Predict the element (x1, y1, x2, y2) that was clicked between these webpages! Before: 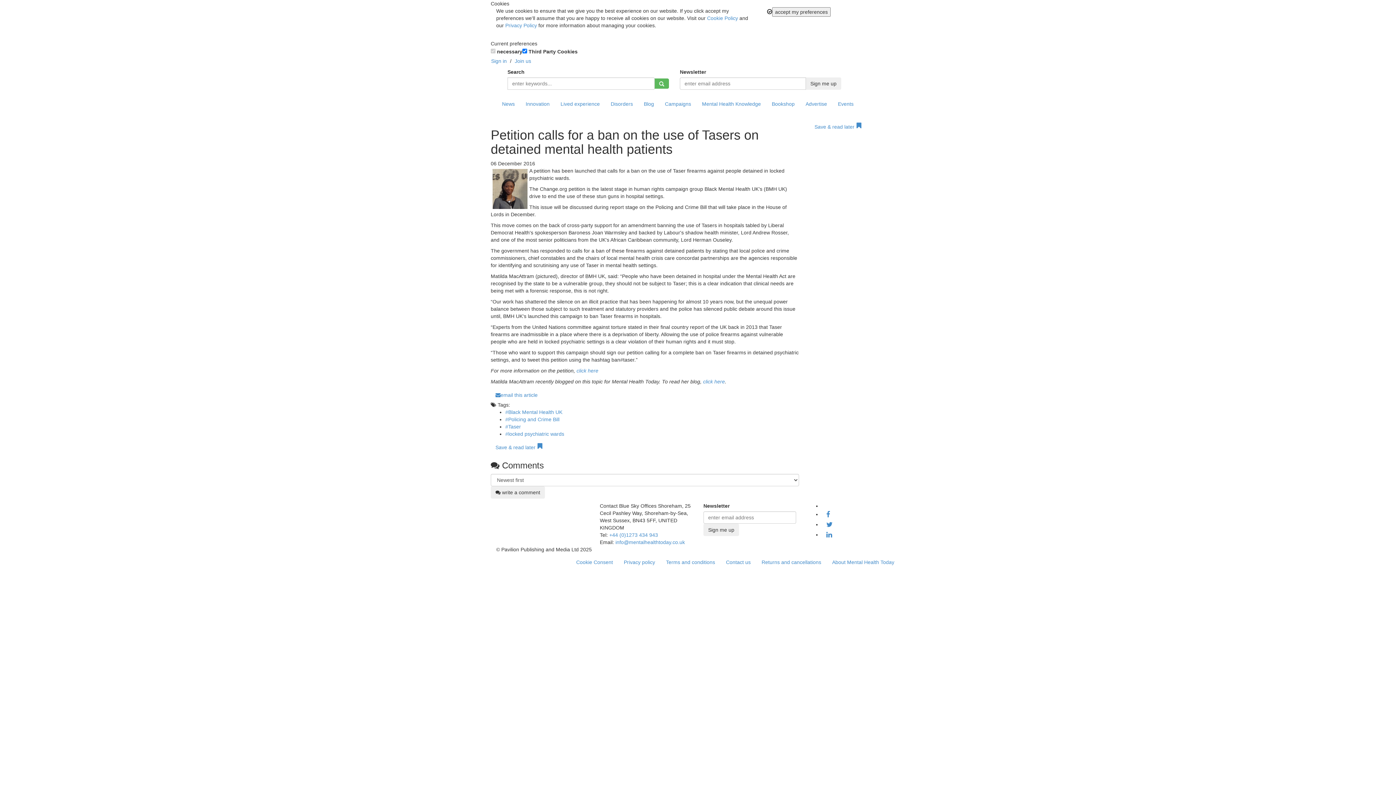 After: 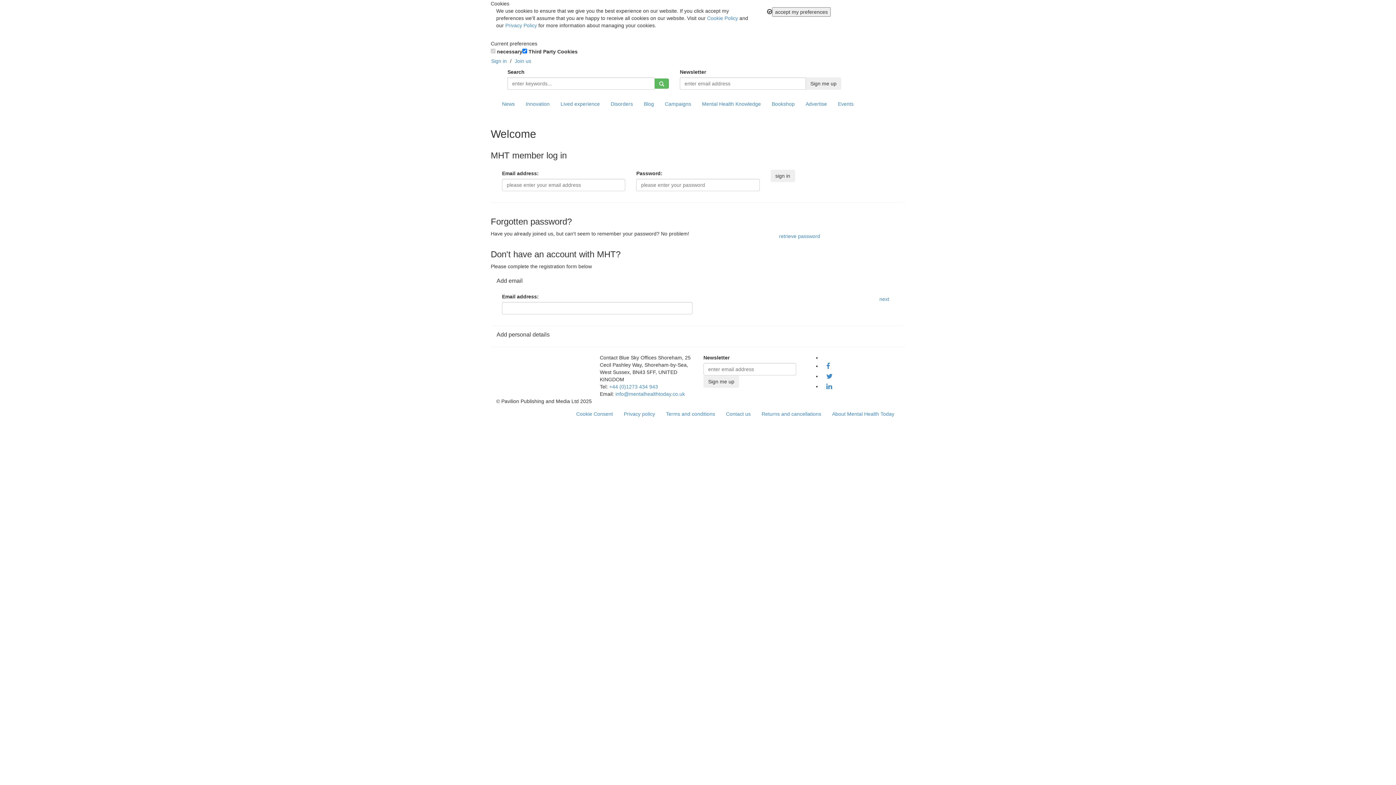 Action: label: Join us bbox: (514, 58, 531, 64)